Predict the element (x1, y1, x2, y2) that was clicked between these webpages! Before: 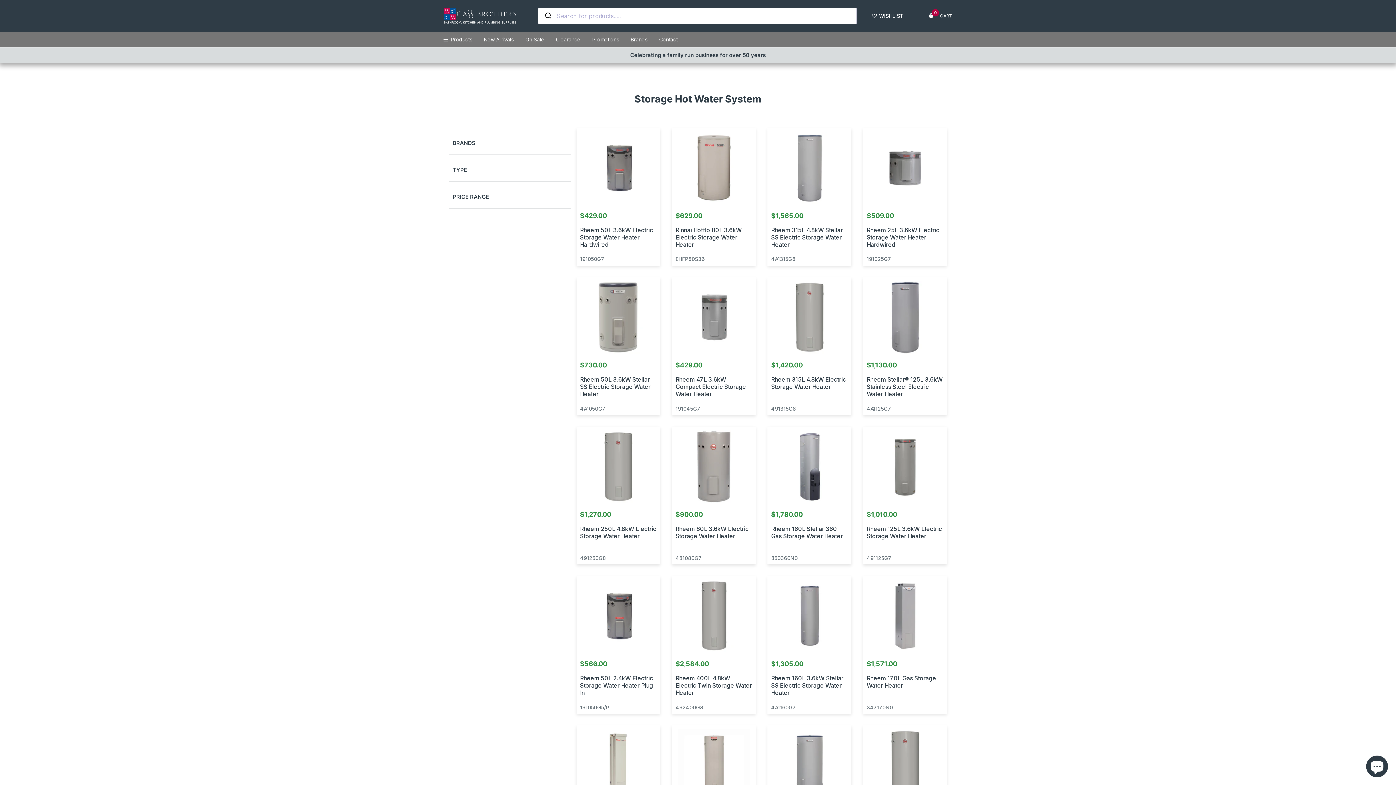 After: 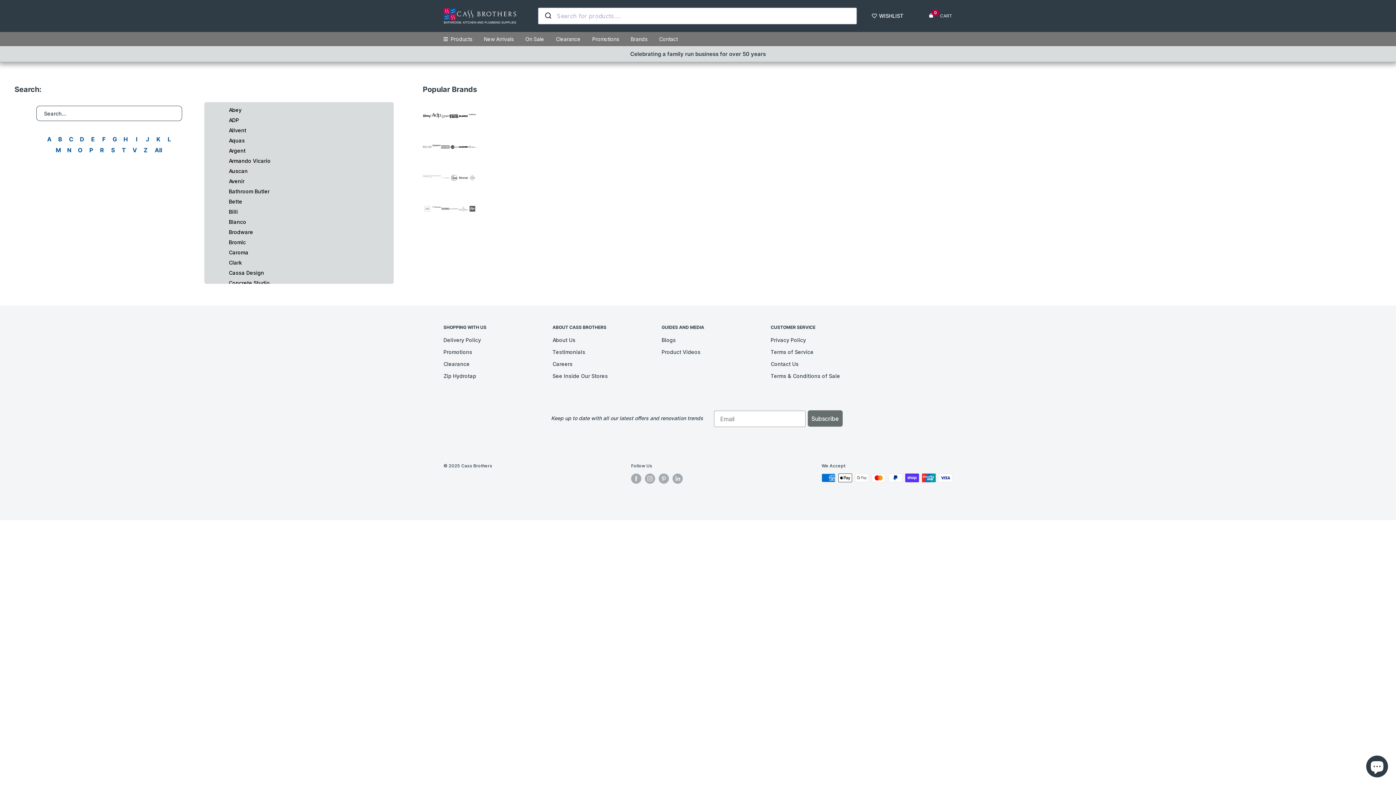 Action: label: Brands bbox: (630, 34, 647, 44)